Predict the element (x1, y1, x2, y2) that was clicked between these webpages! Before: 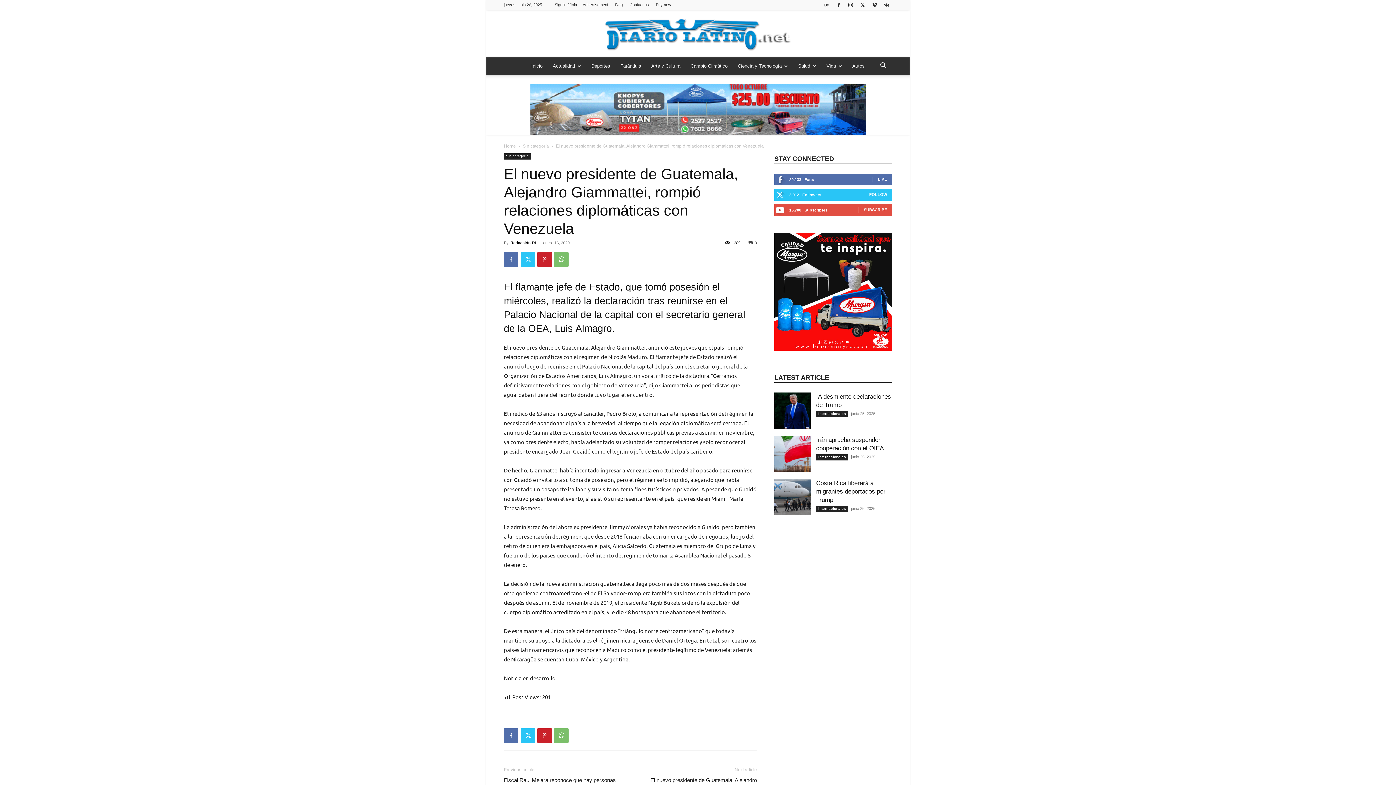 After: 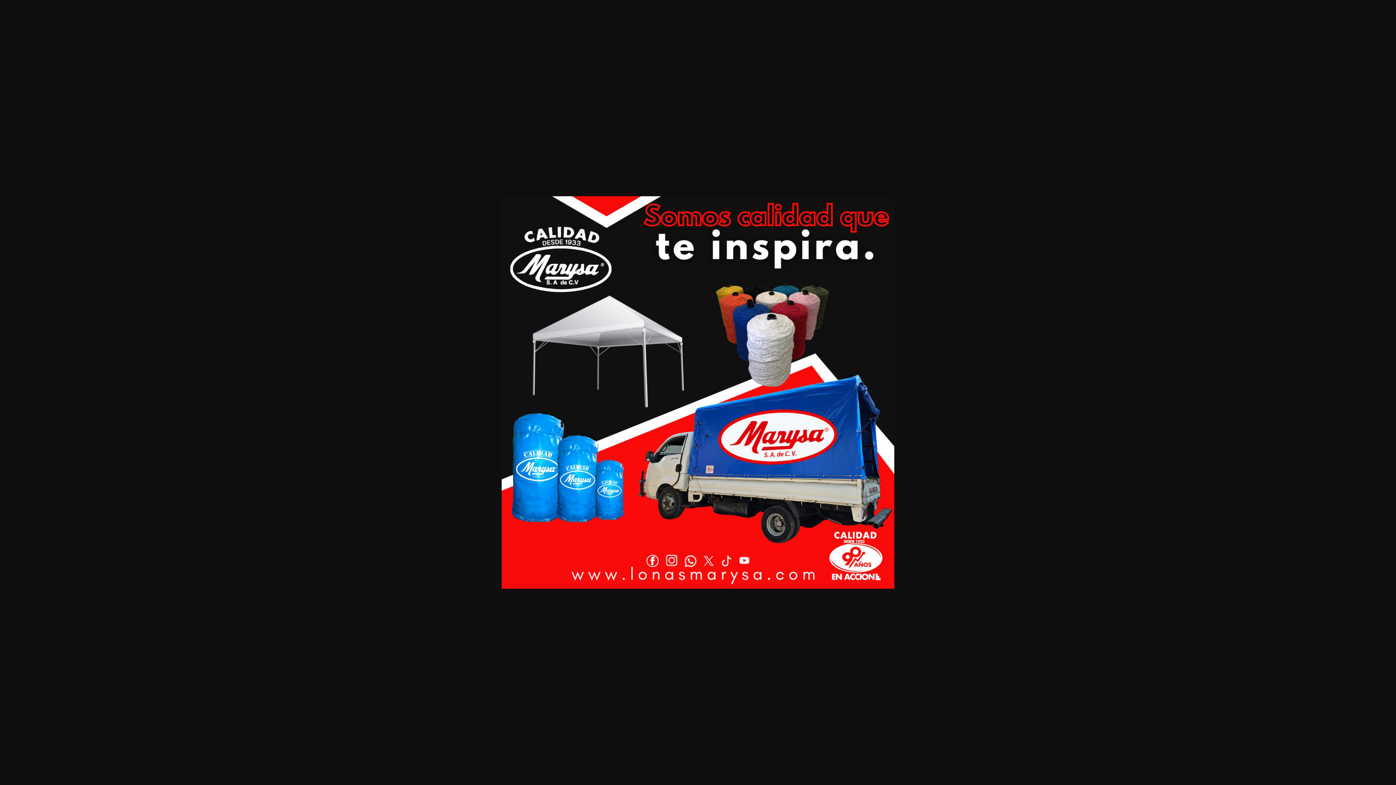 Action: bbox: (774, 233, 892, 350)